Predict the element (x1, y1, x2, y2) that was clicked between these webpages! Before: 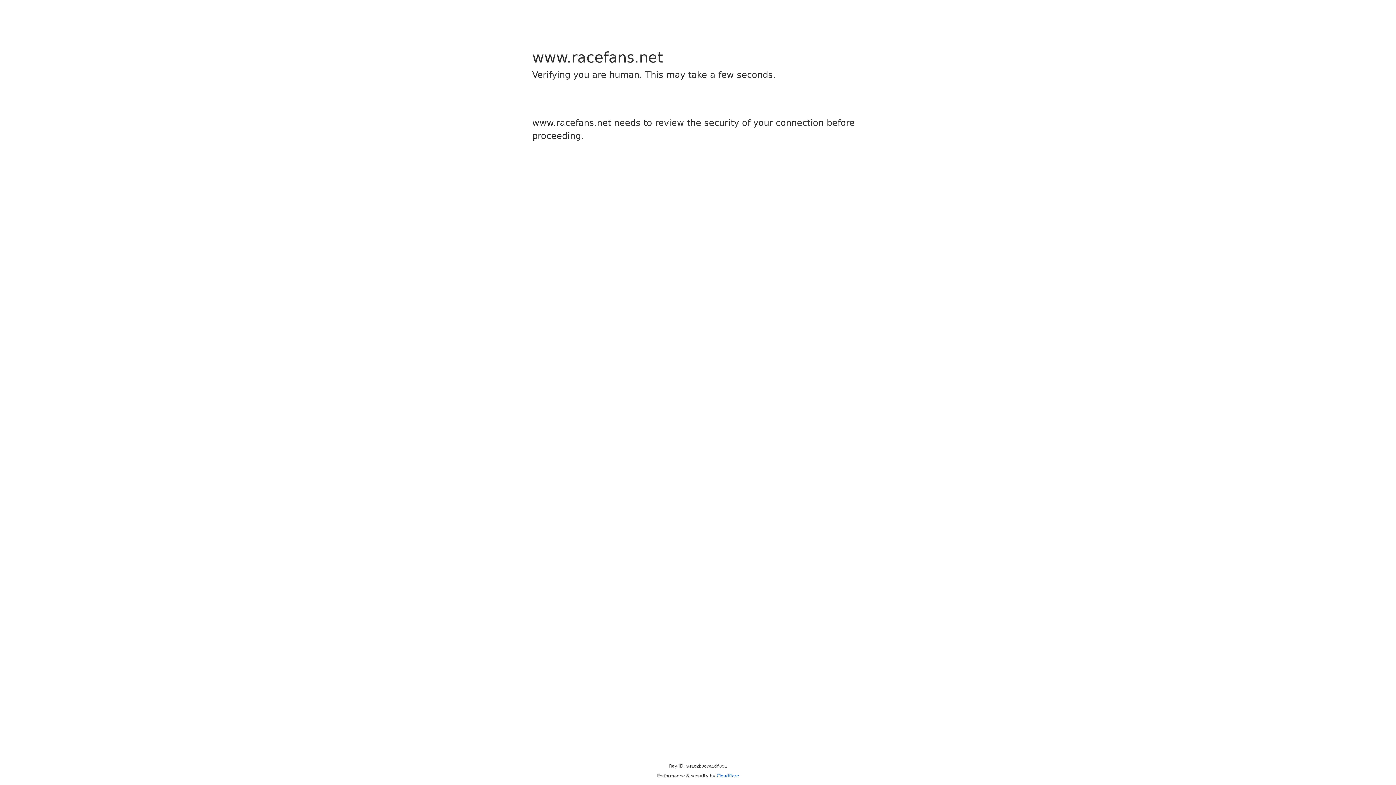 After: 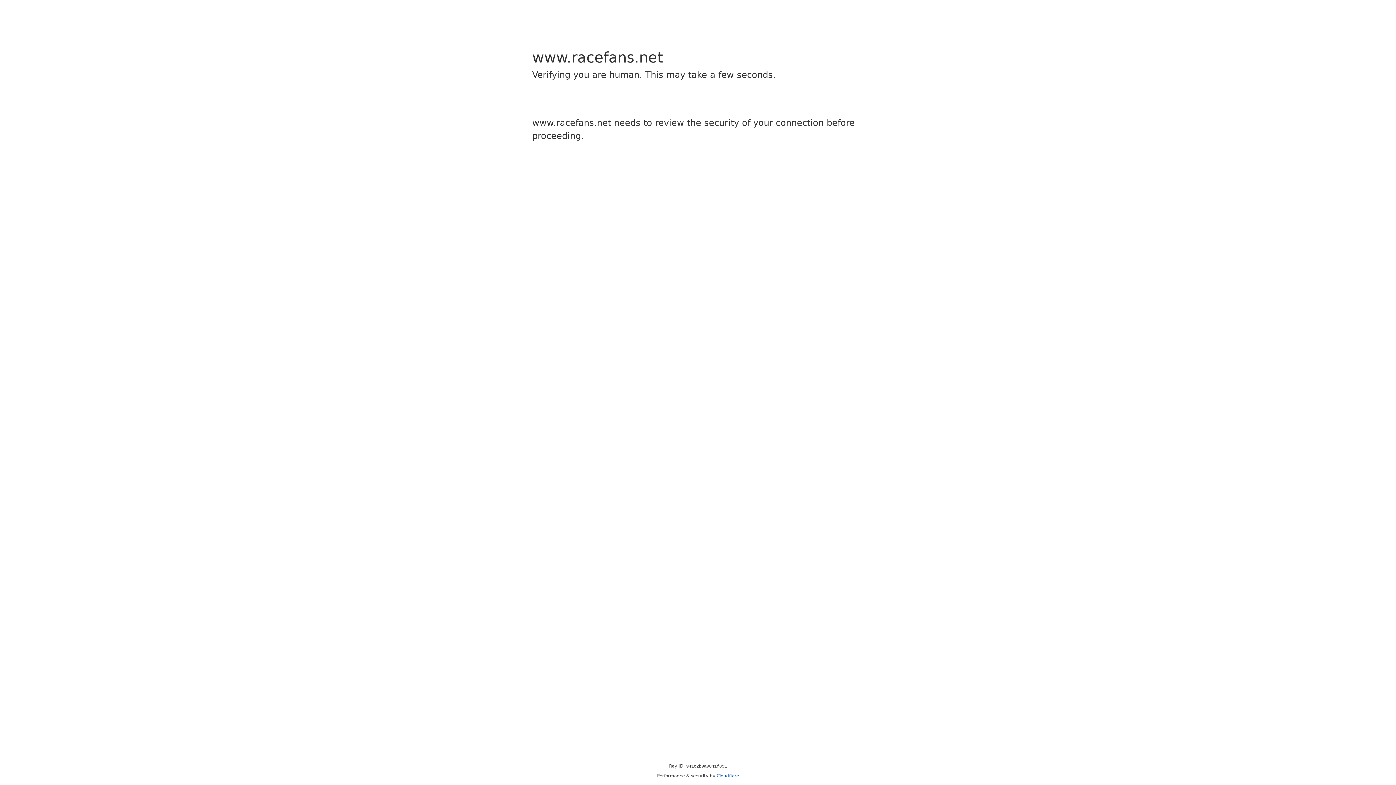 Action: label: Cloudflare bbox: (716, 773, 739, 778)